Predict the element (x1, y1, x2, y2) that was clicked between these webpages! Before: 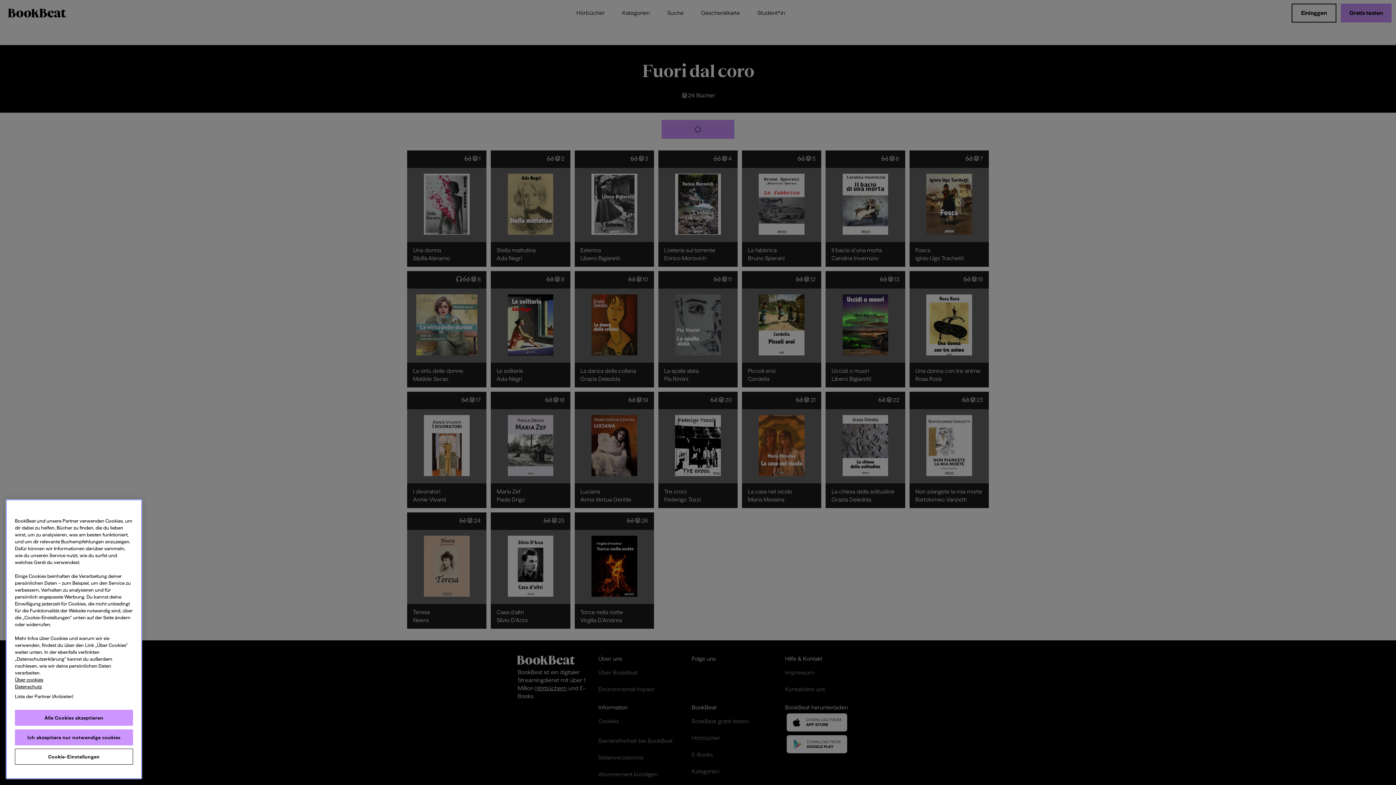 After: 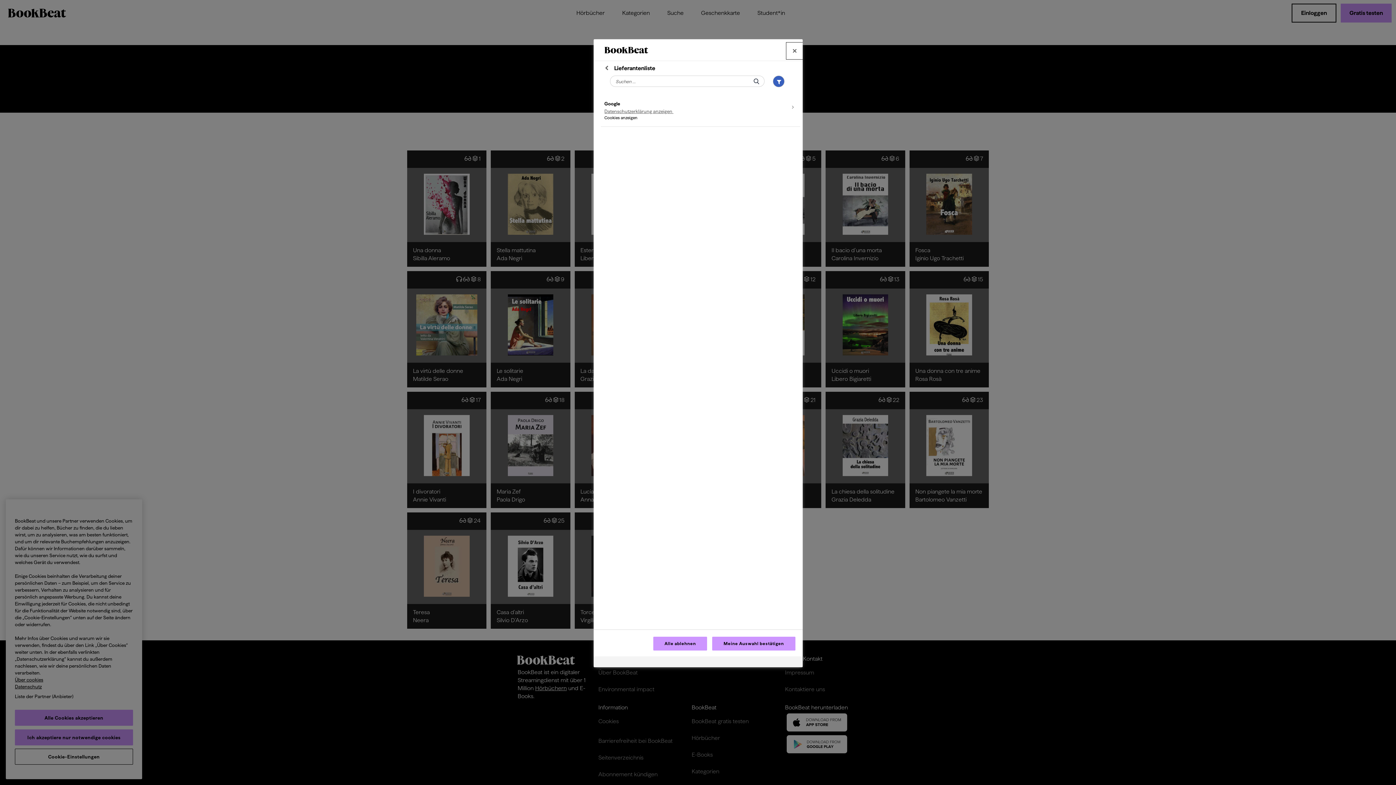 Action: label: Liste der Partner (Anbieter) bbox: (5, 694, 82, 710)